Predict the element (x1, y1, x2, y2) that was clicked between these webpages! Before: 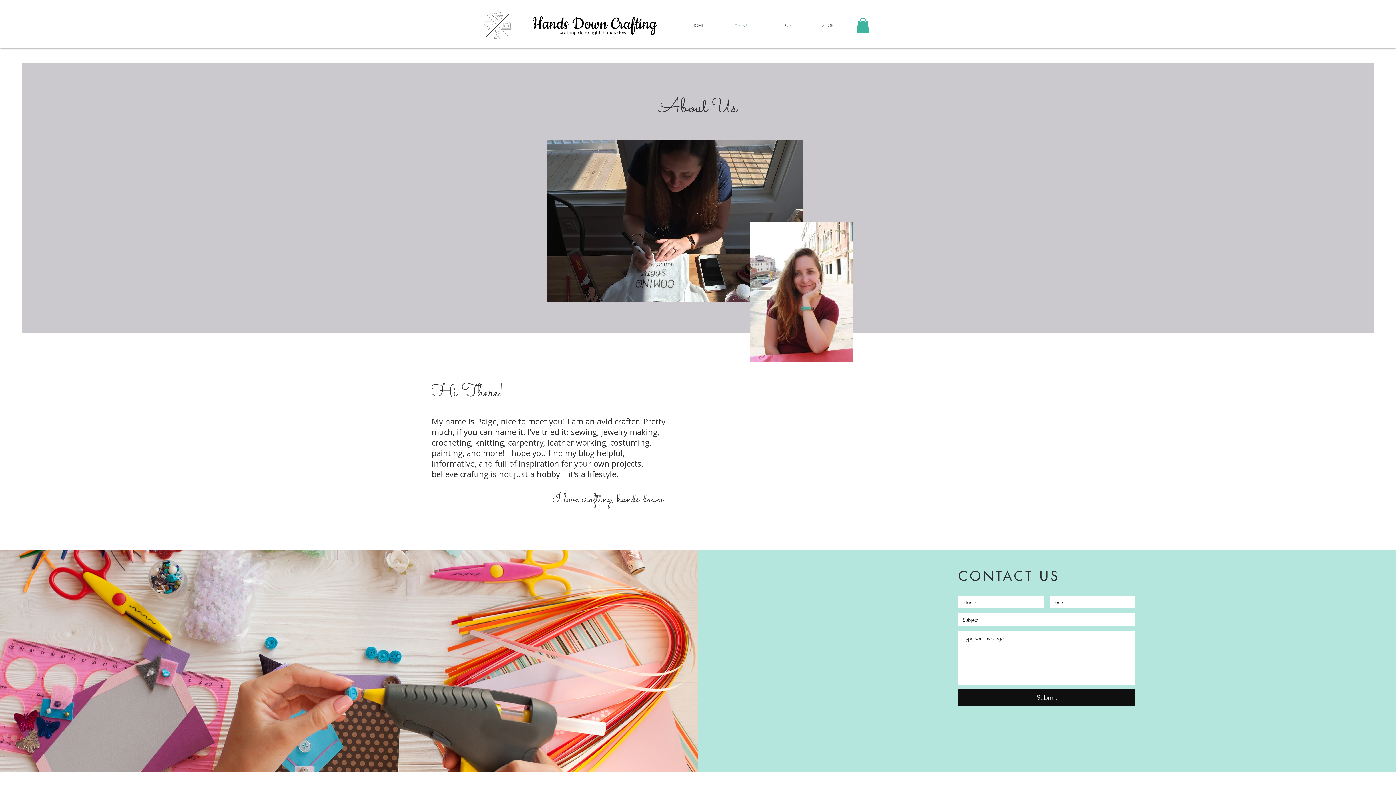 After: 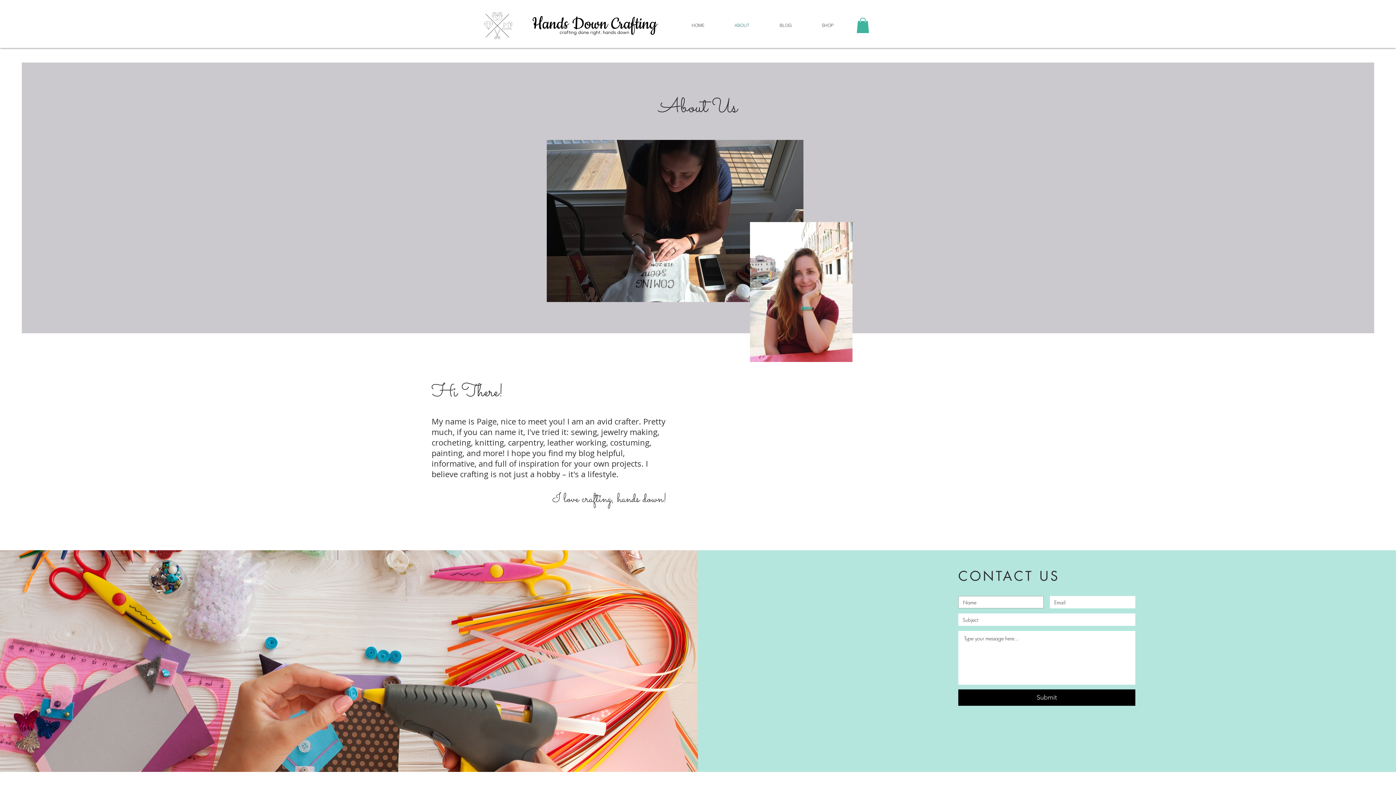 Action: label: Submit bbox: (958, 689, 1135, 706)